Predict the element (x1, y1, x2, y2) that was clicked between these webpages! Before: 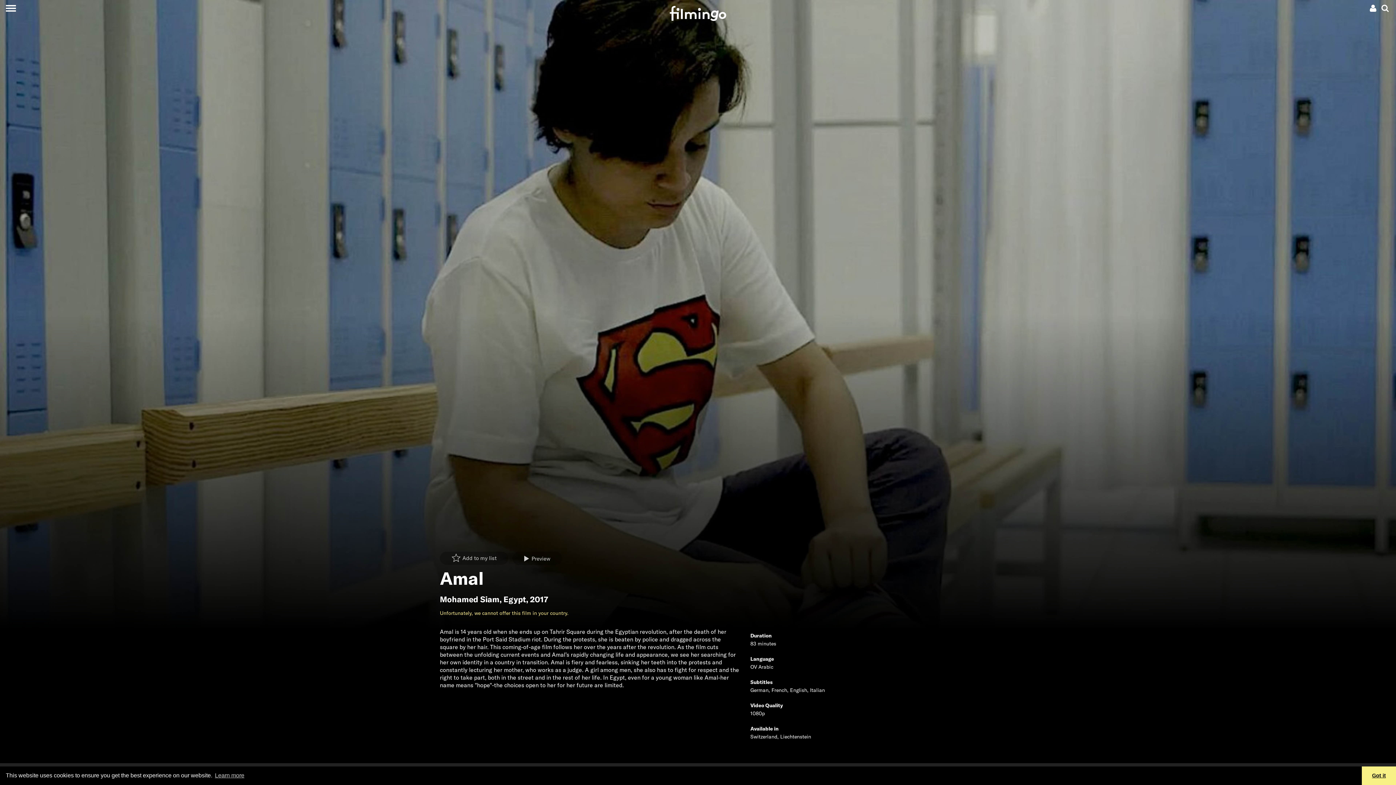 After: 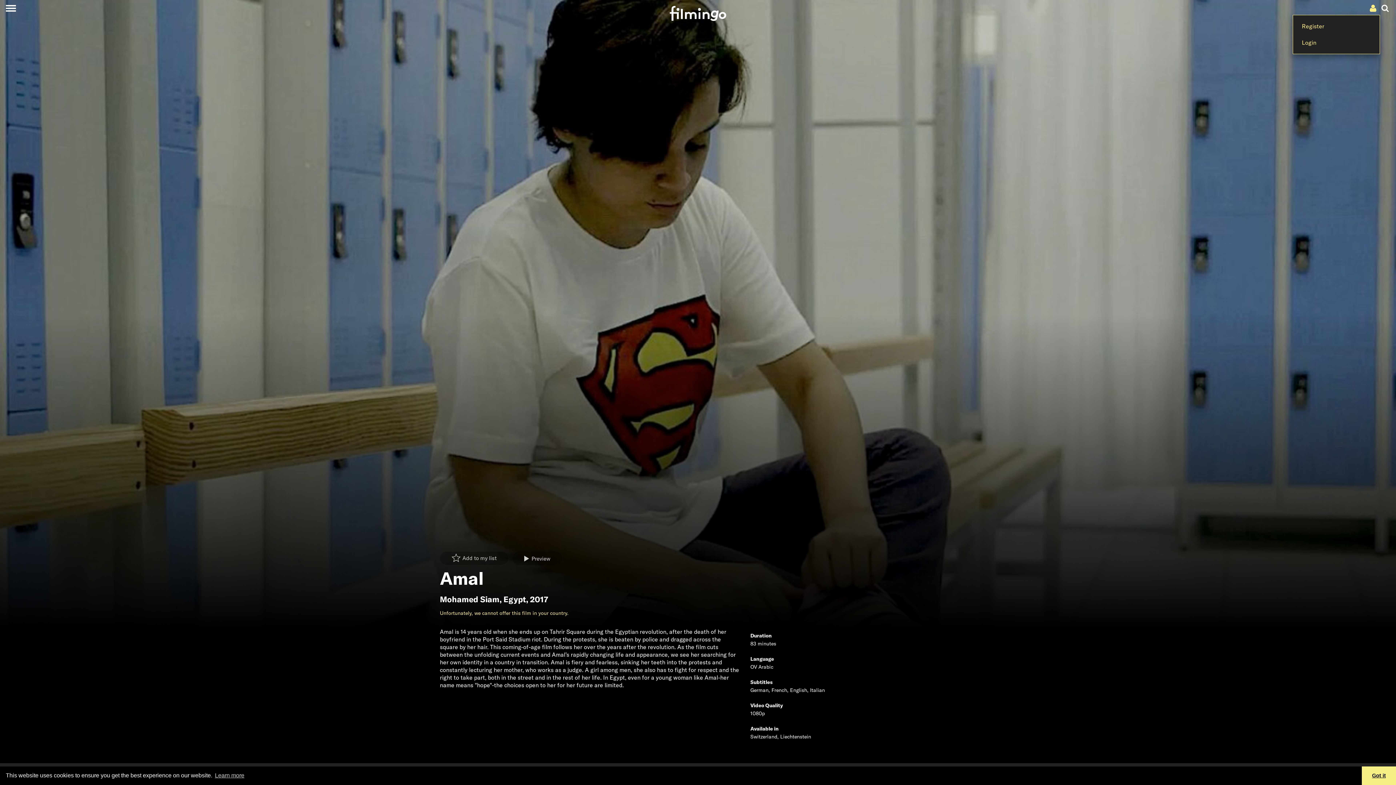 Action: bbox: (1370, 4, 1377, 11)